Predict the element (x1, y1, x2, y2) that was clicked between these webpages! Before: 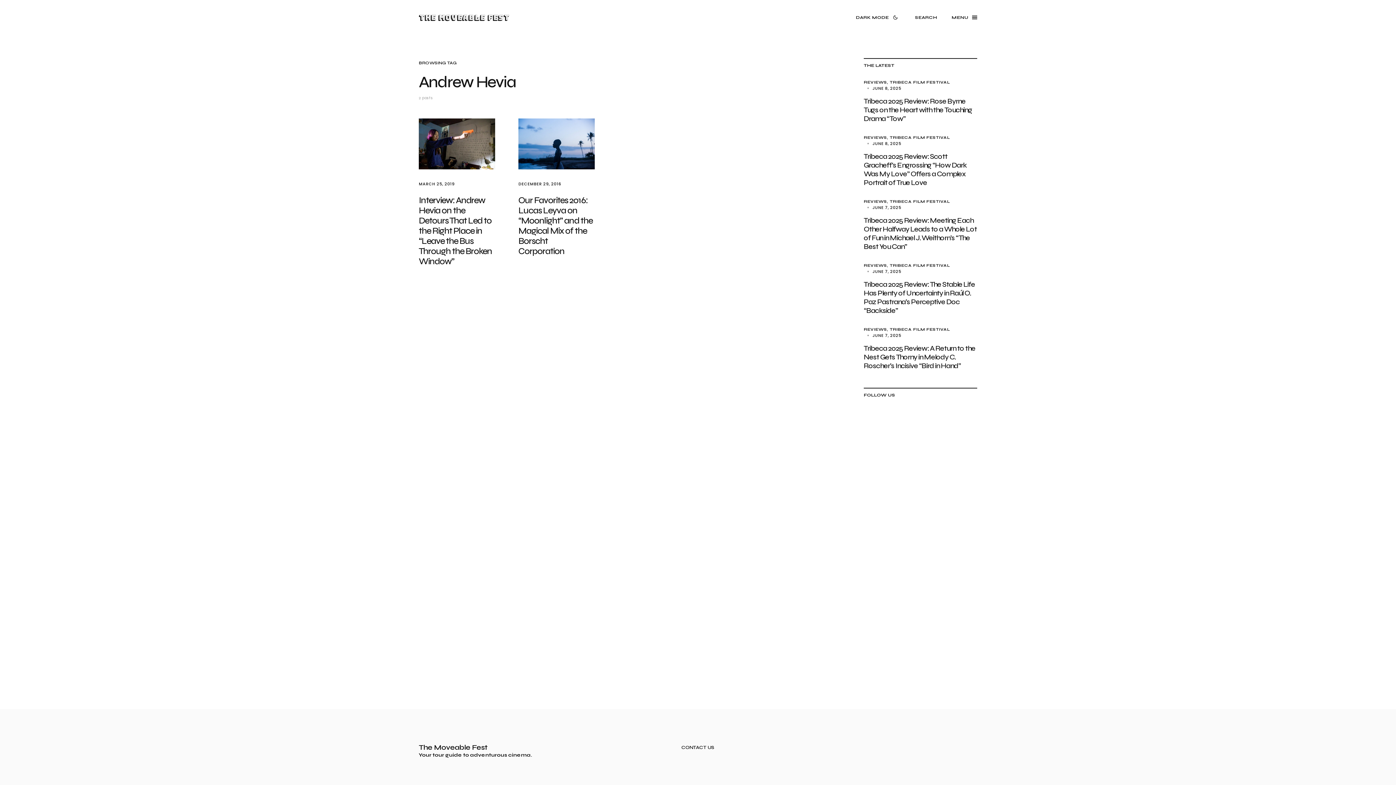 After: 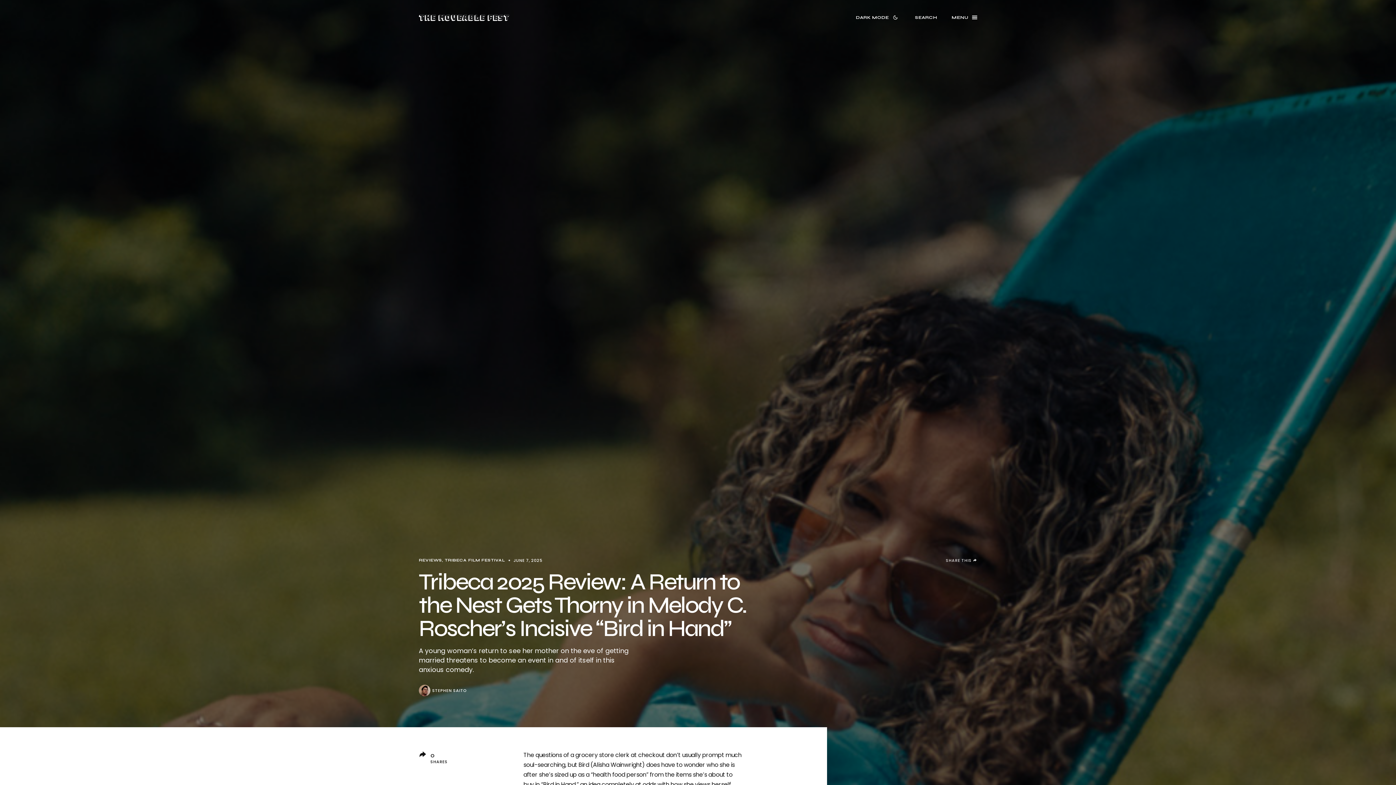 Action: bbox: (864, 344, 975, 370) label: Tribeca 2025 Review: A Return to the Nest Gets Thorny in Melody C. Roscher’s Incisive “Bird in Hand”